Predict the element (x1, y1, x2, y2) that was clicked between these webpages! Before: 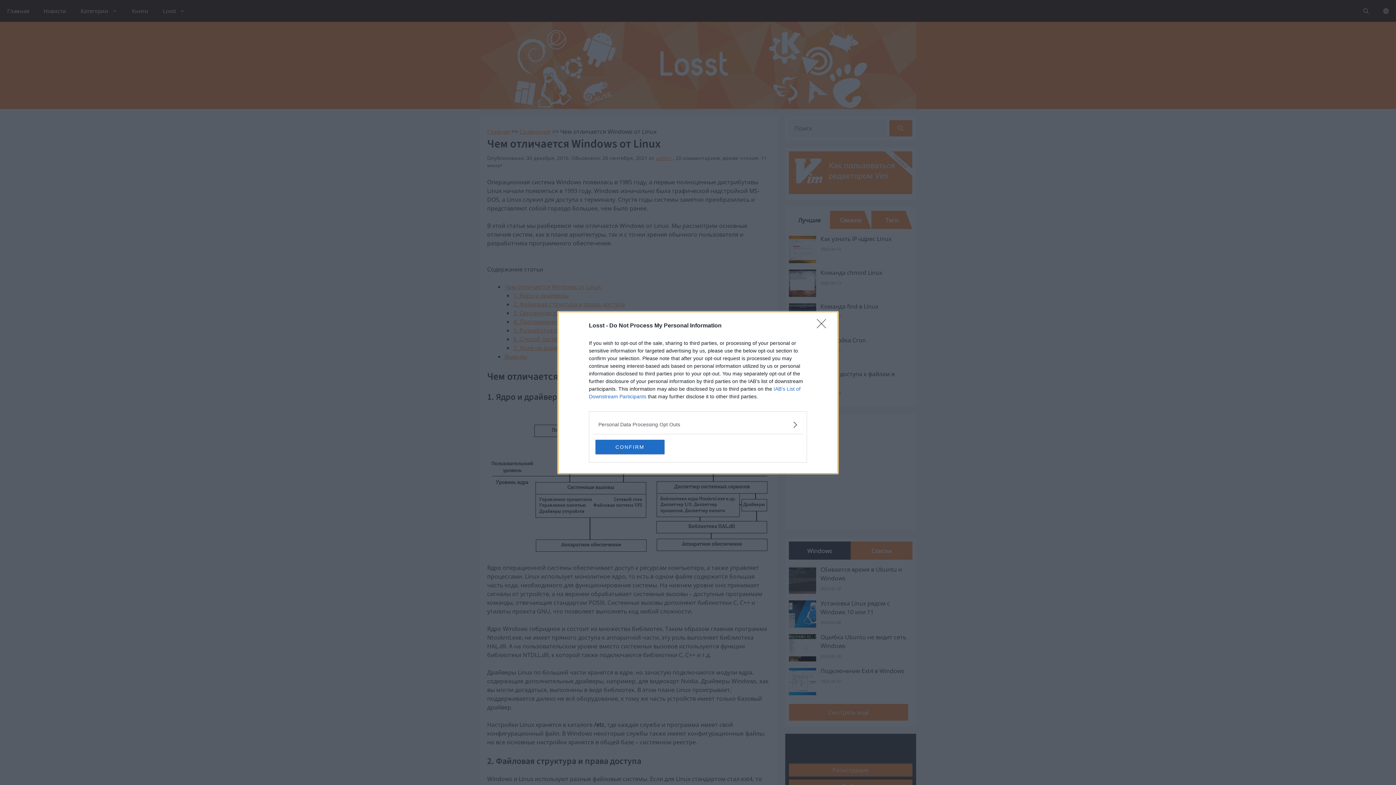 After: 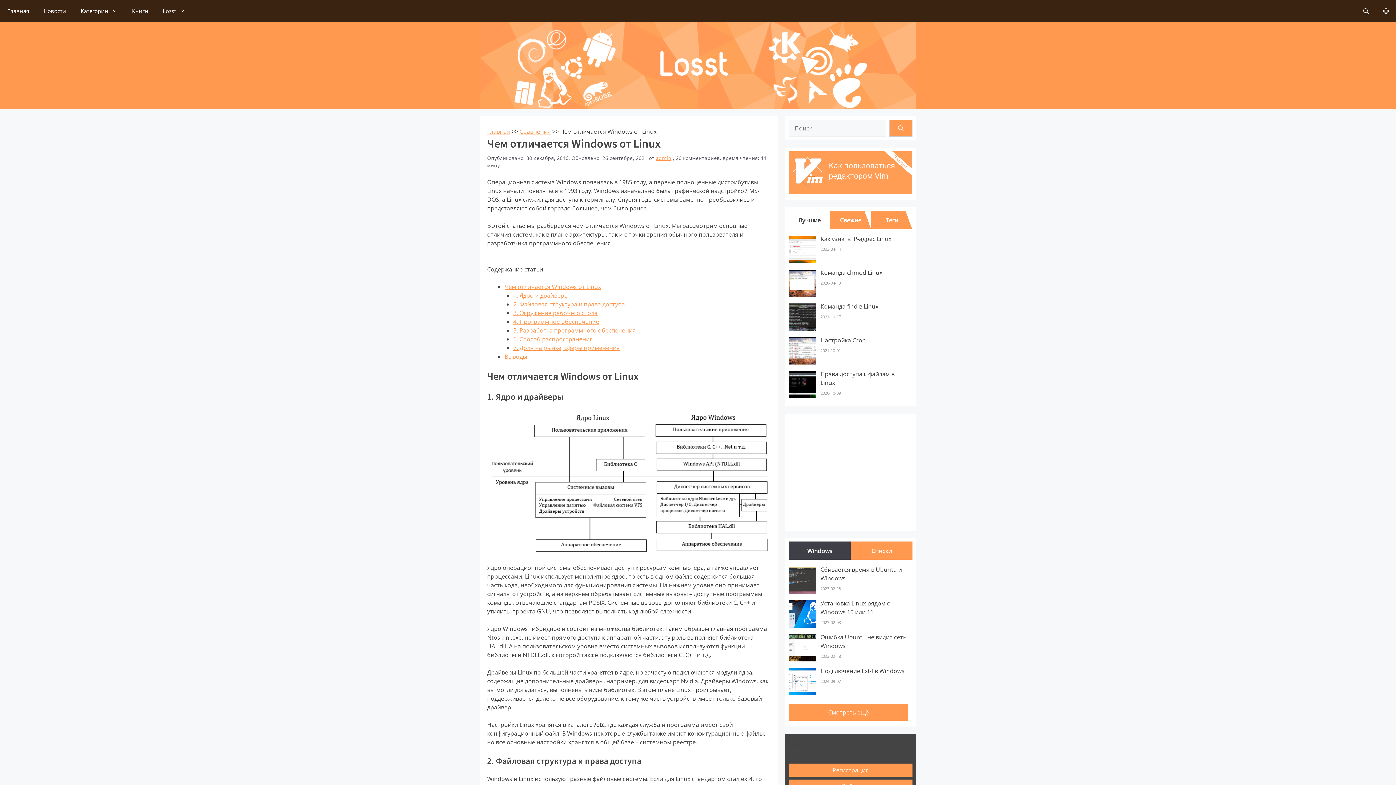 Action: bbox: (817, 319, 830, 332) label: Close